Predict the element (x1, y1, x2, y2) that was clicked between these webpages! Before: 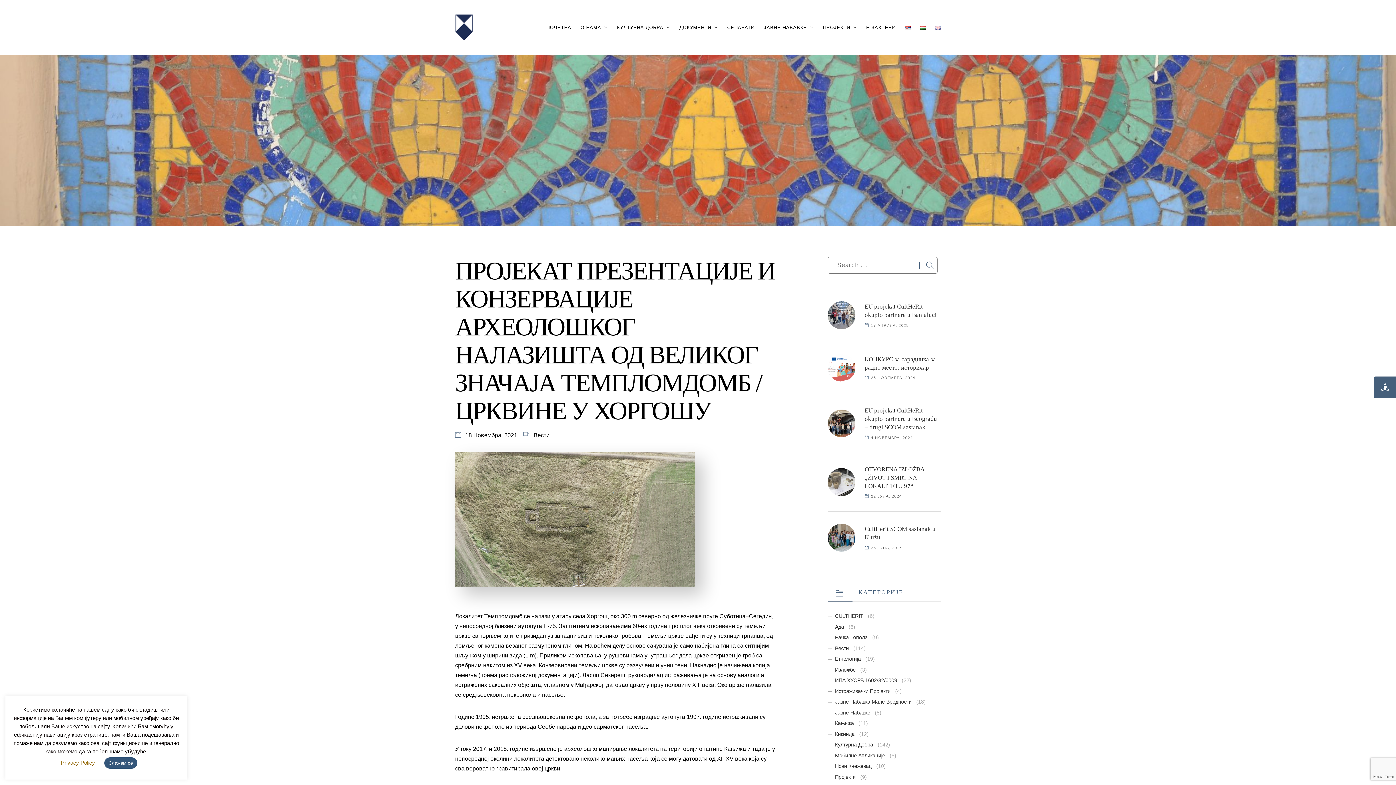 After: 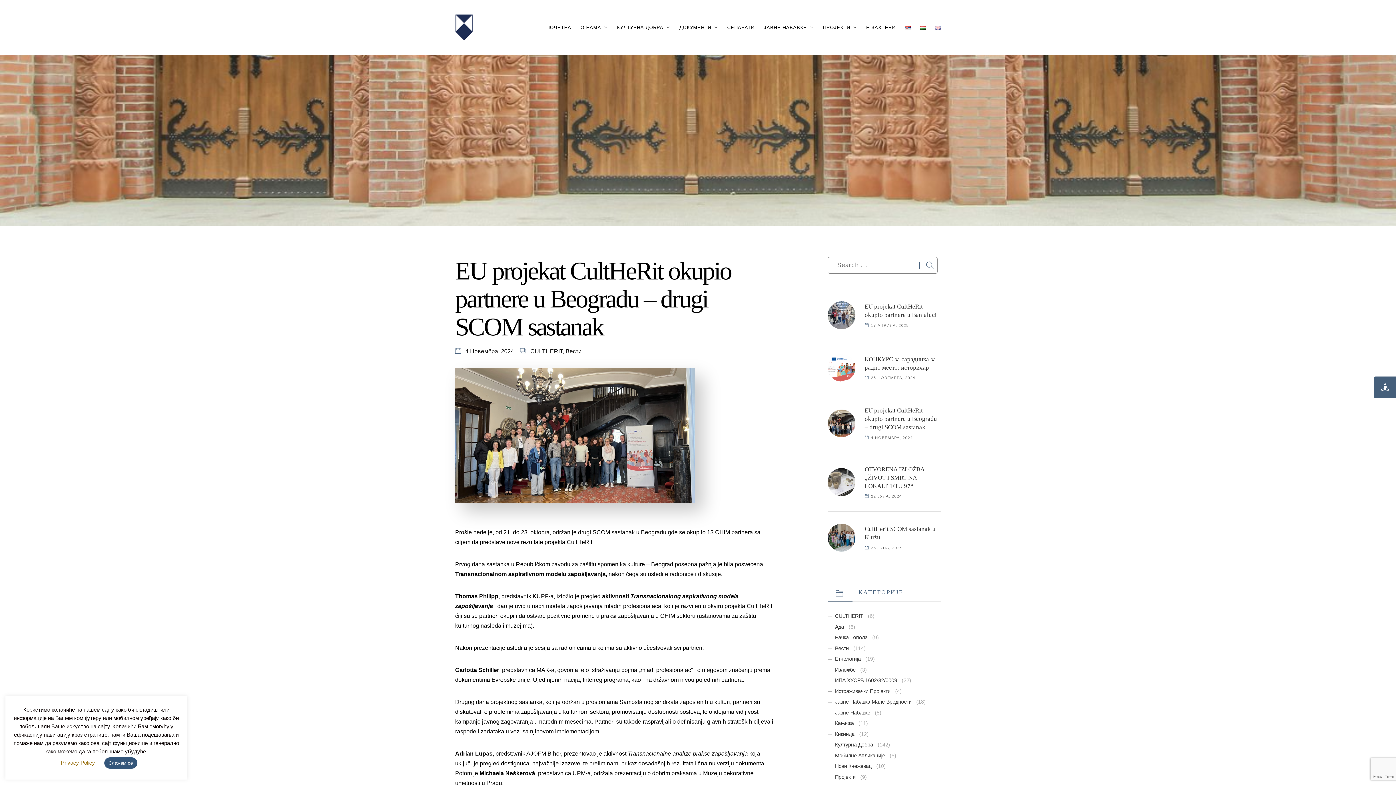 Action: bbox: (864, 407, 937, 430) label: EU projekat CultHeRit okupio partnere u Beogradu – drugi SCOM sastanak